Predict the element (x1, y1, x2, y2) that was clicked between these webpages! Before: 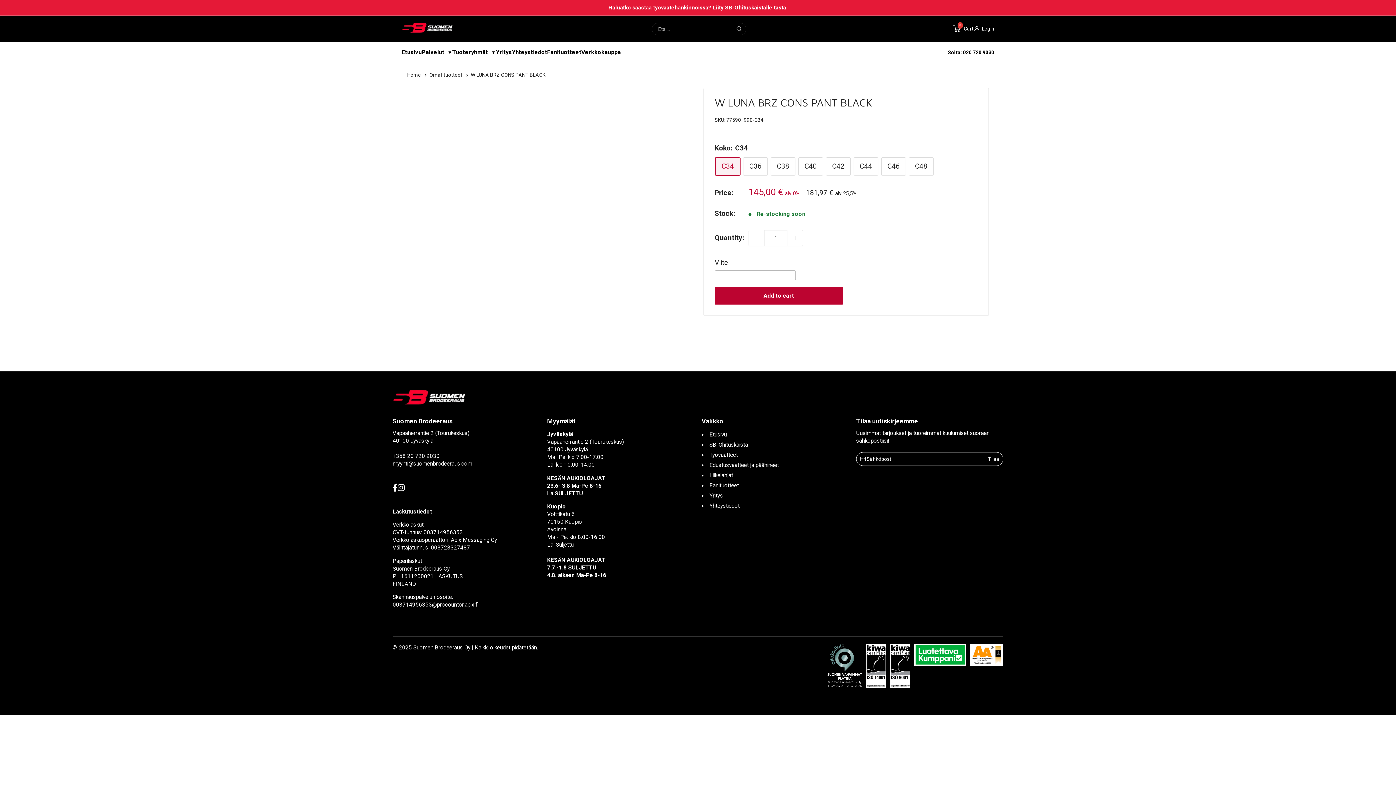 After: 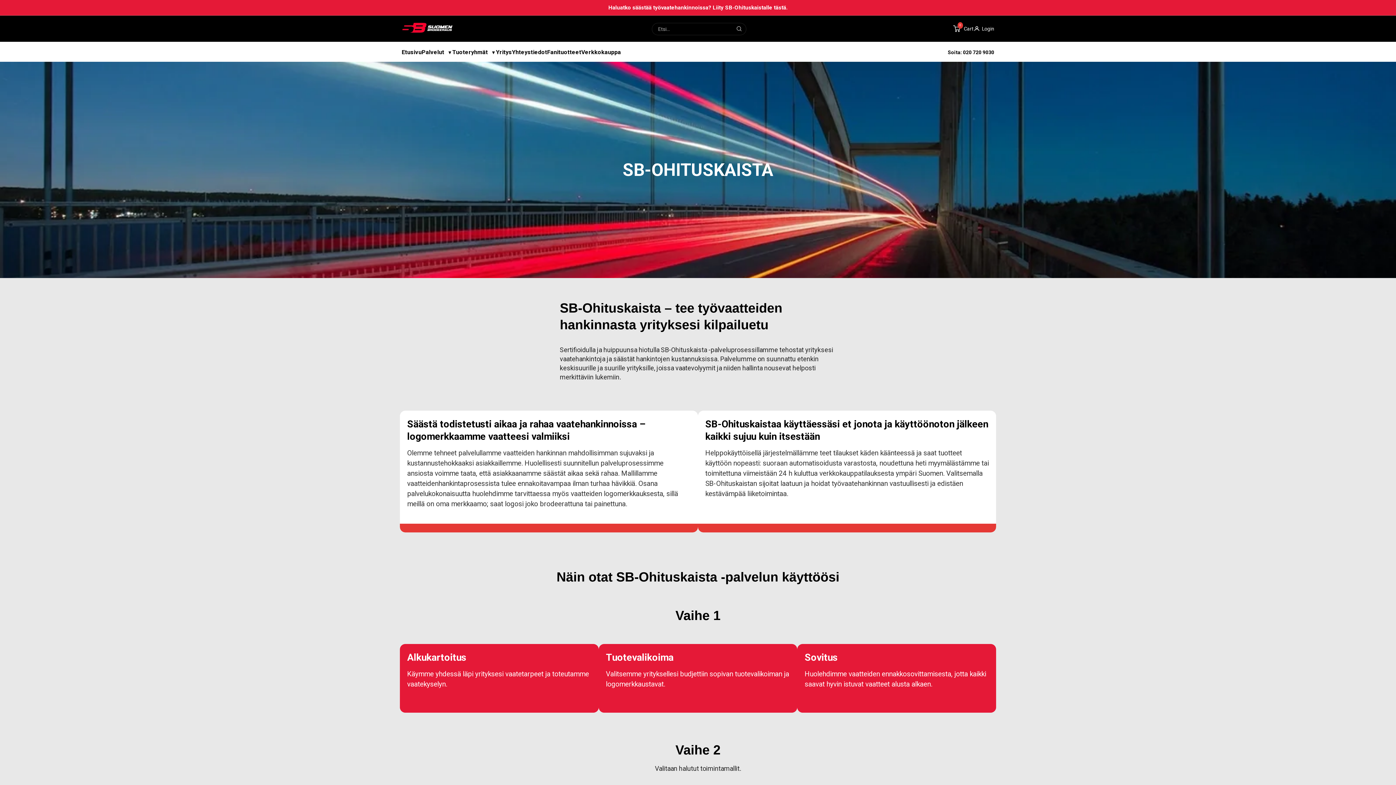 Action: label: Haluatko säästää työvaatehankinnoissa? Liity SB-Ohituskaistalle tästä. bbox: (608, 0, 787, 15)